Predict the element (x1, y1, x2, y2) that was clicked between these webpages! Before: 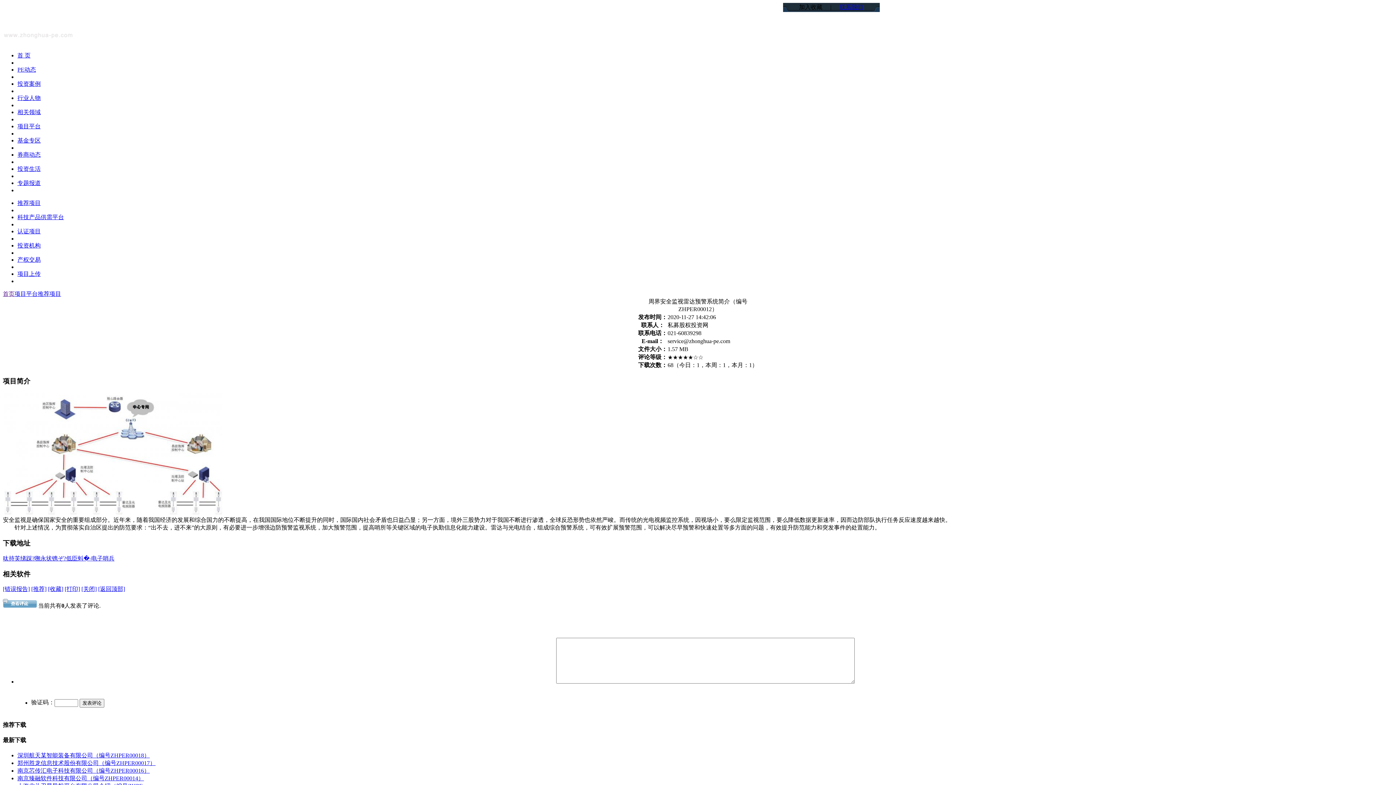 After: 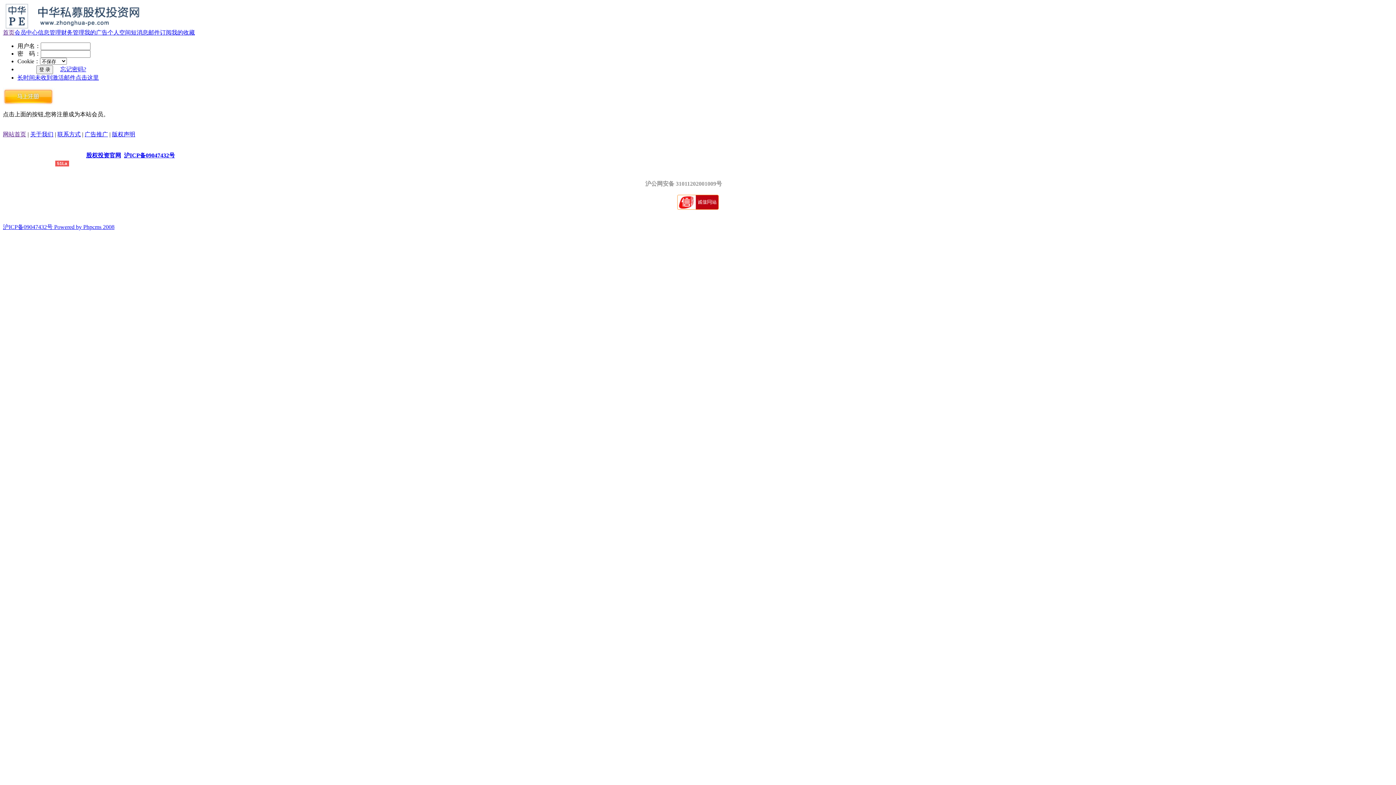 Action: label: [收藏] bbox: (48, 586, 63, 592)